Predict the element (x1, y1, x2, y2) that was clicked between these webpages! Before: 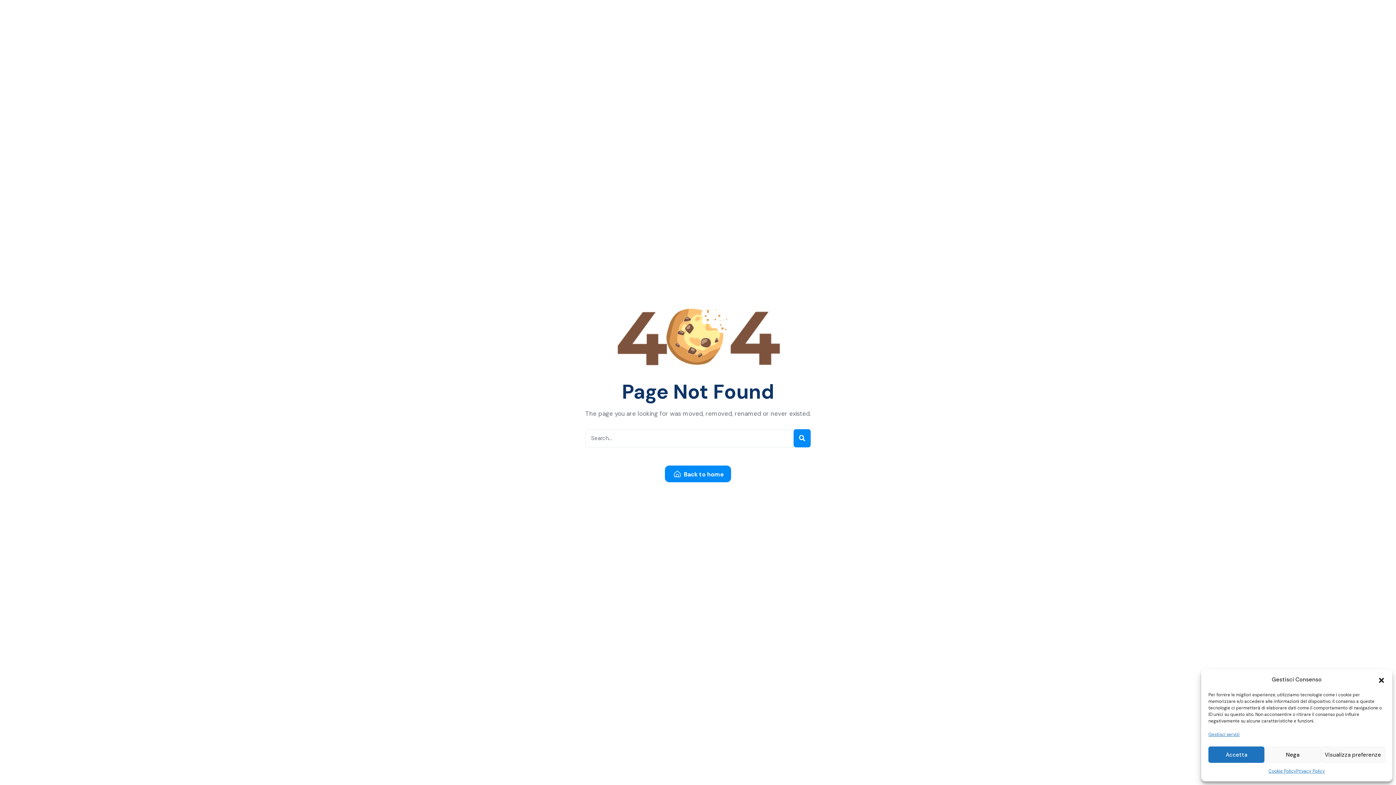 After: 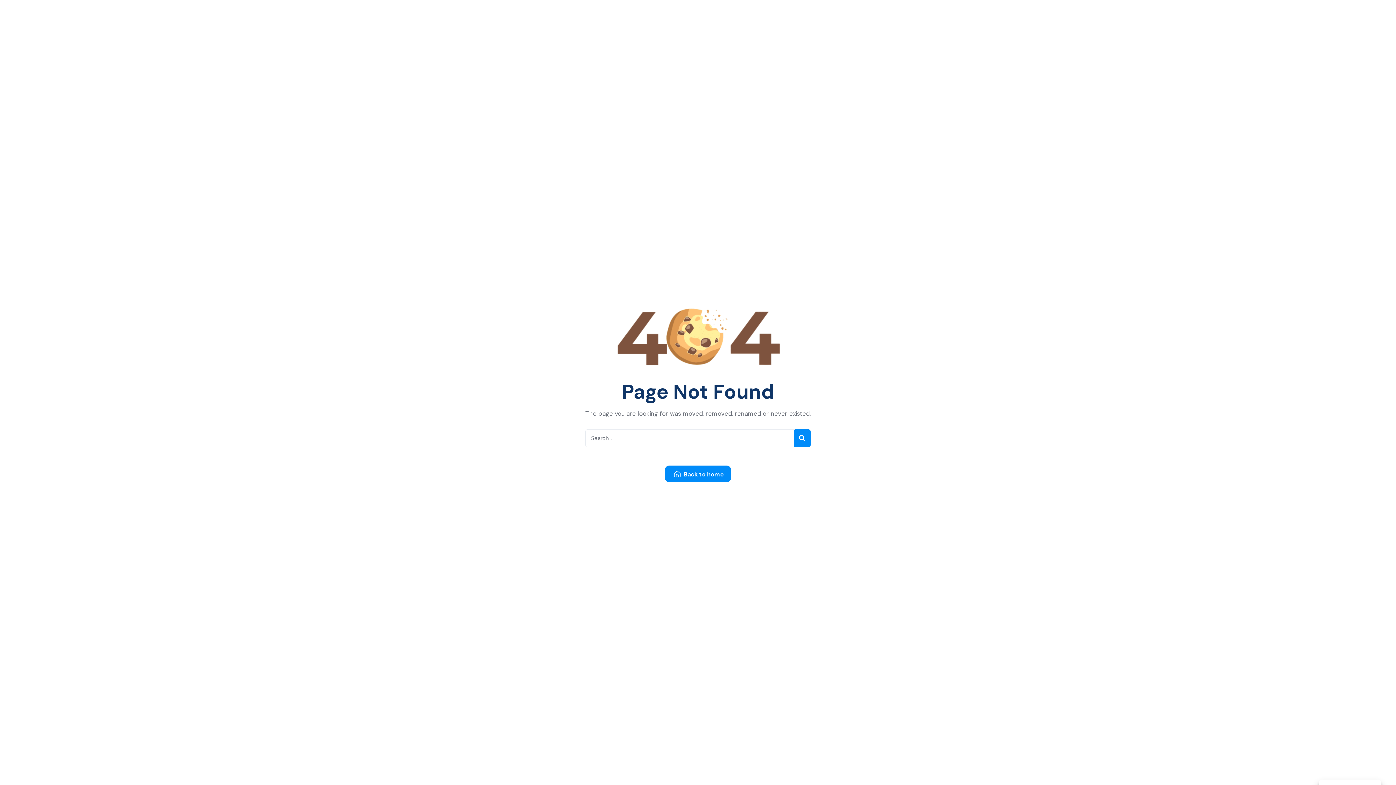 Action: bbox: (1264, 746, 1321, 763) label: Nega